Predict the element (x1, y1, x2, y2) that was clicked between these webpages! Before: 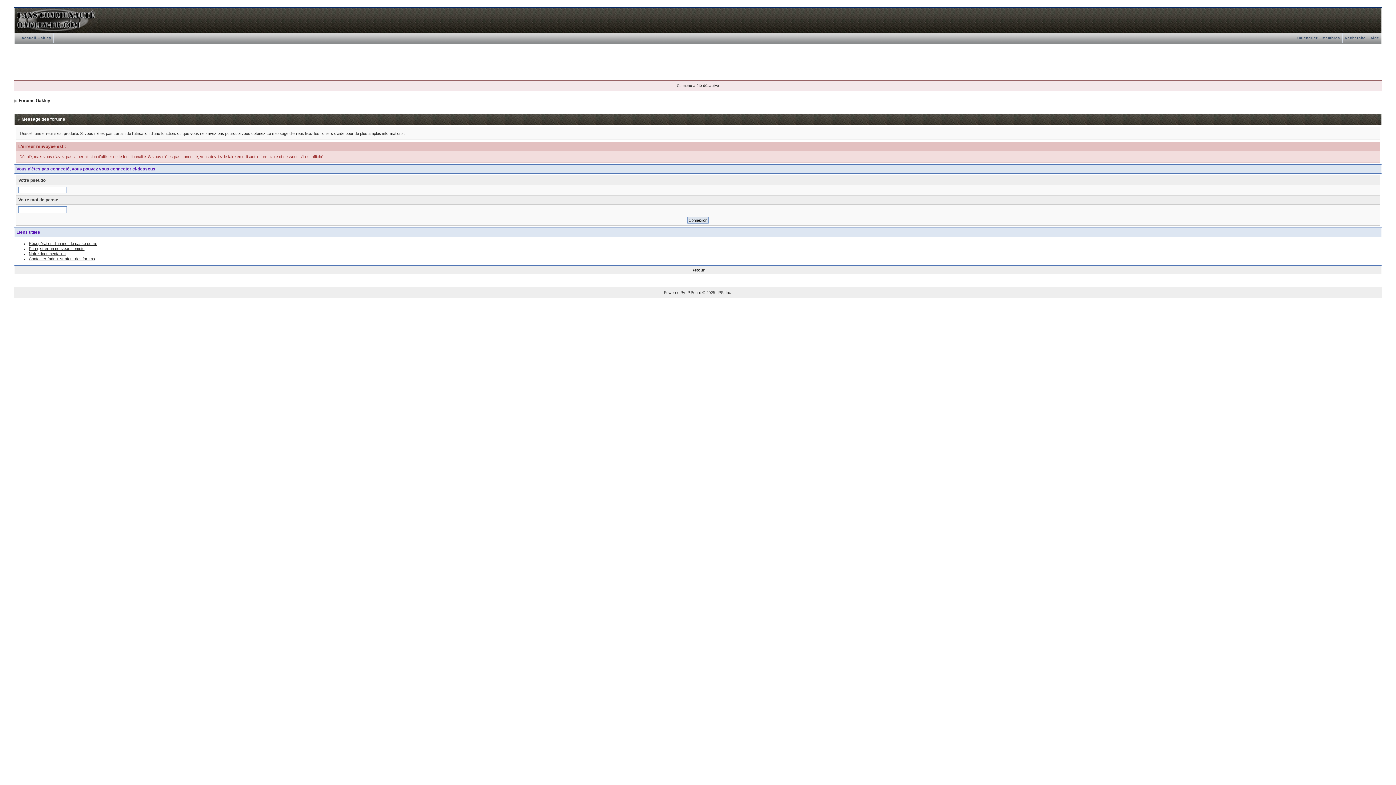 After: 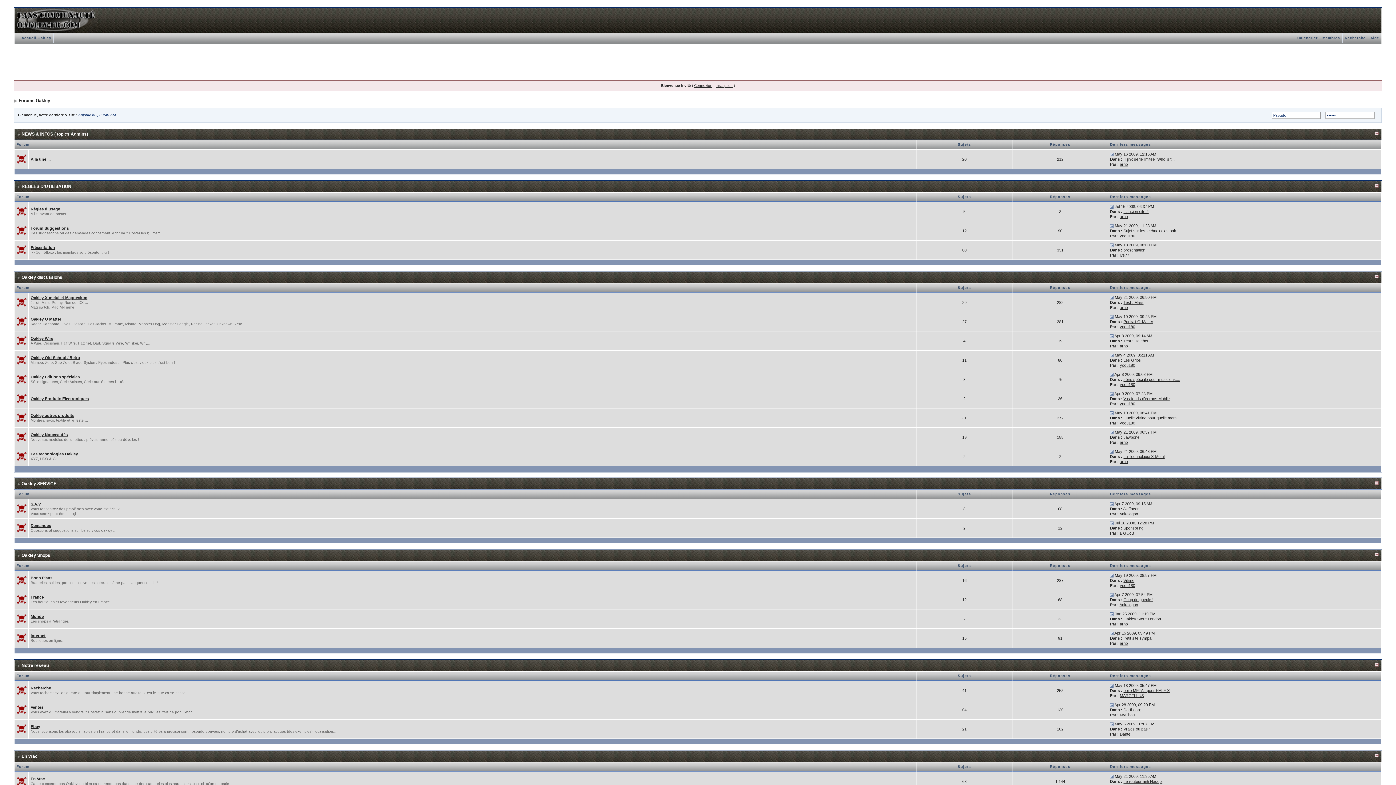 Action: label: Forums Oakley bbox: (18, 98, 50, 103)